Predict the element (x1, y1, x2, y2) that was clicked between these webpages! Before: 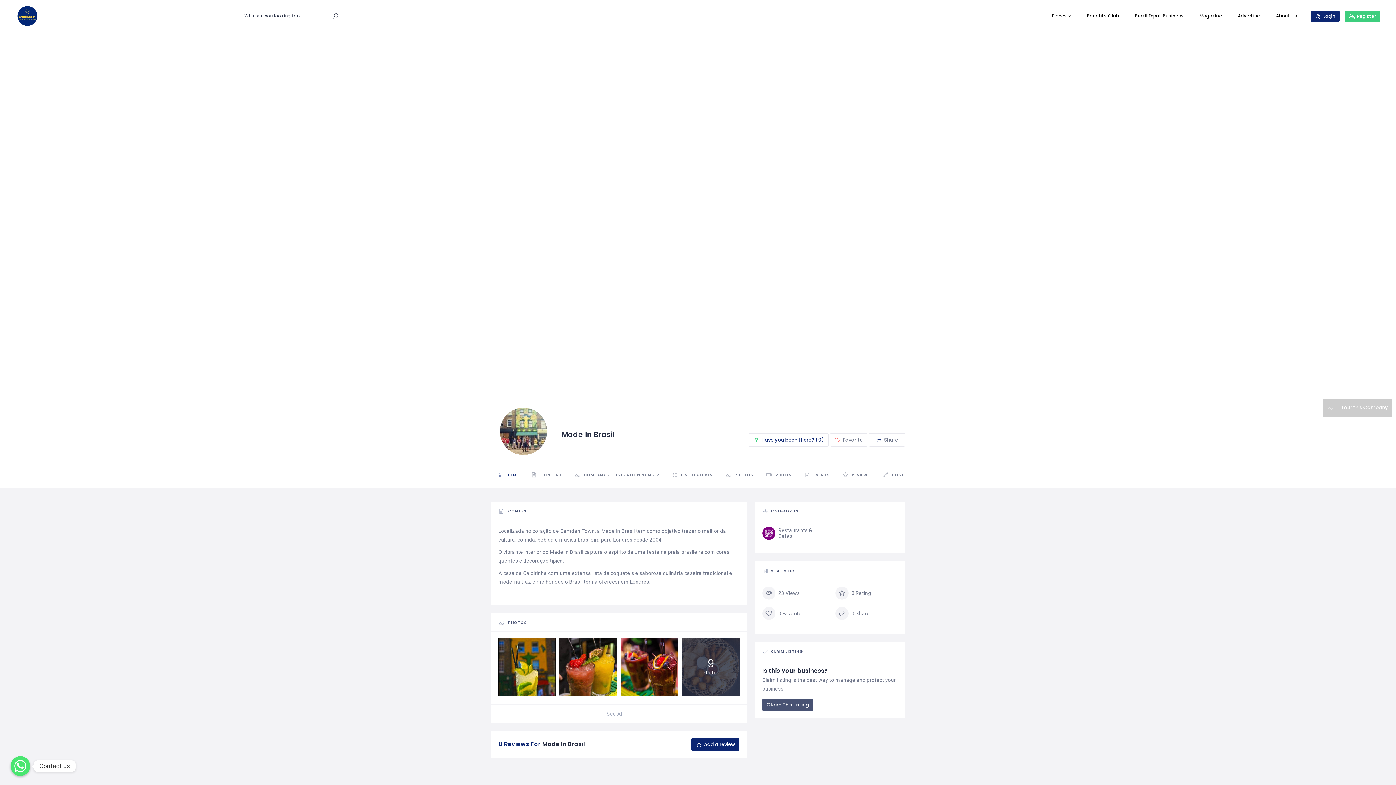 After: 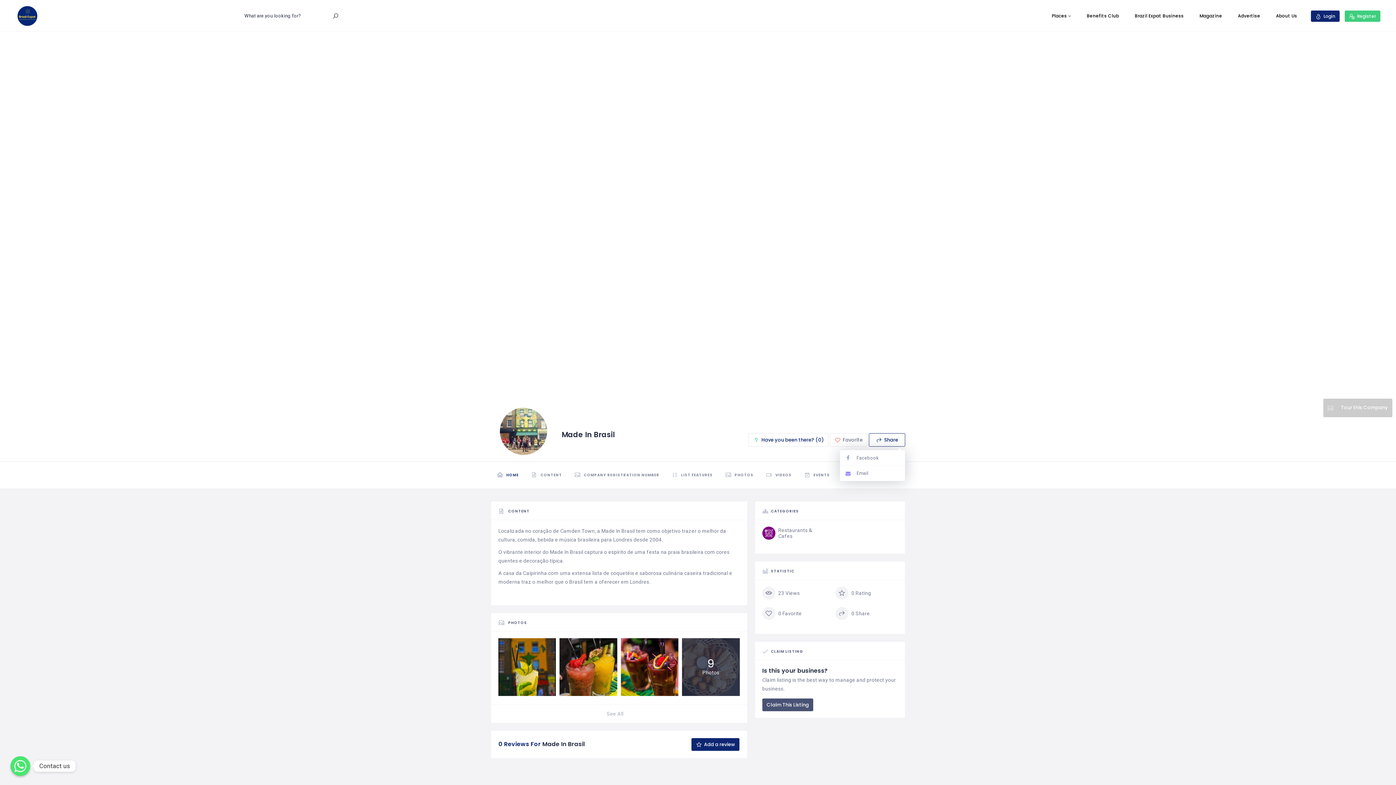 Action: label:  Share bbox: (869, 433, 905, 446)